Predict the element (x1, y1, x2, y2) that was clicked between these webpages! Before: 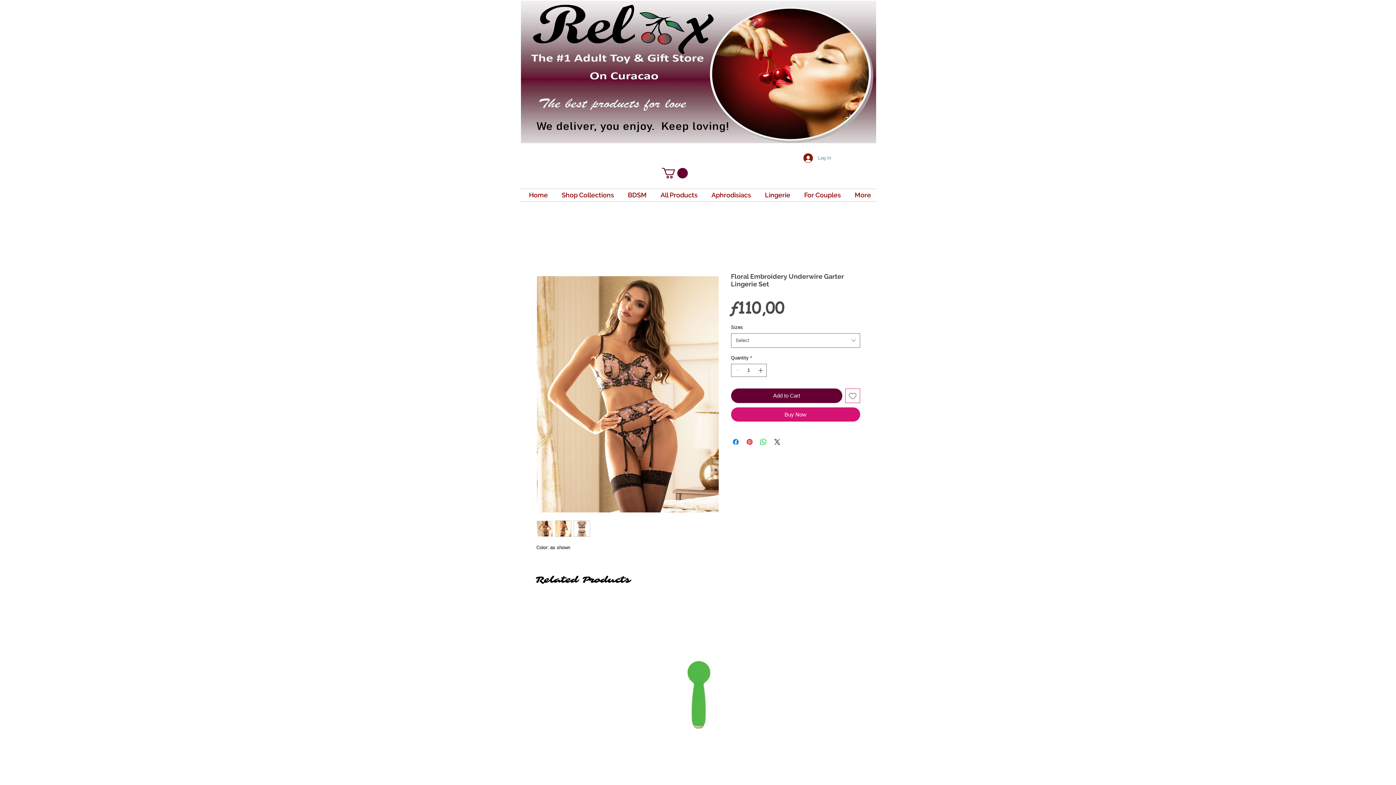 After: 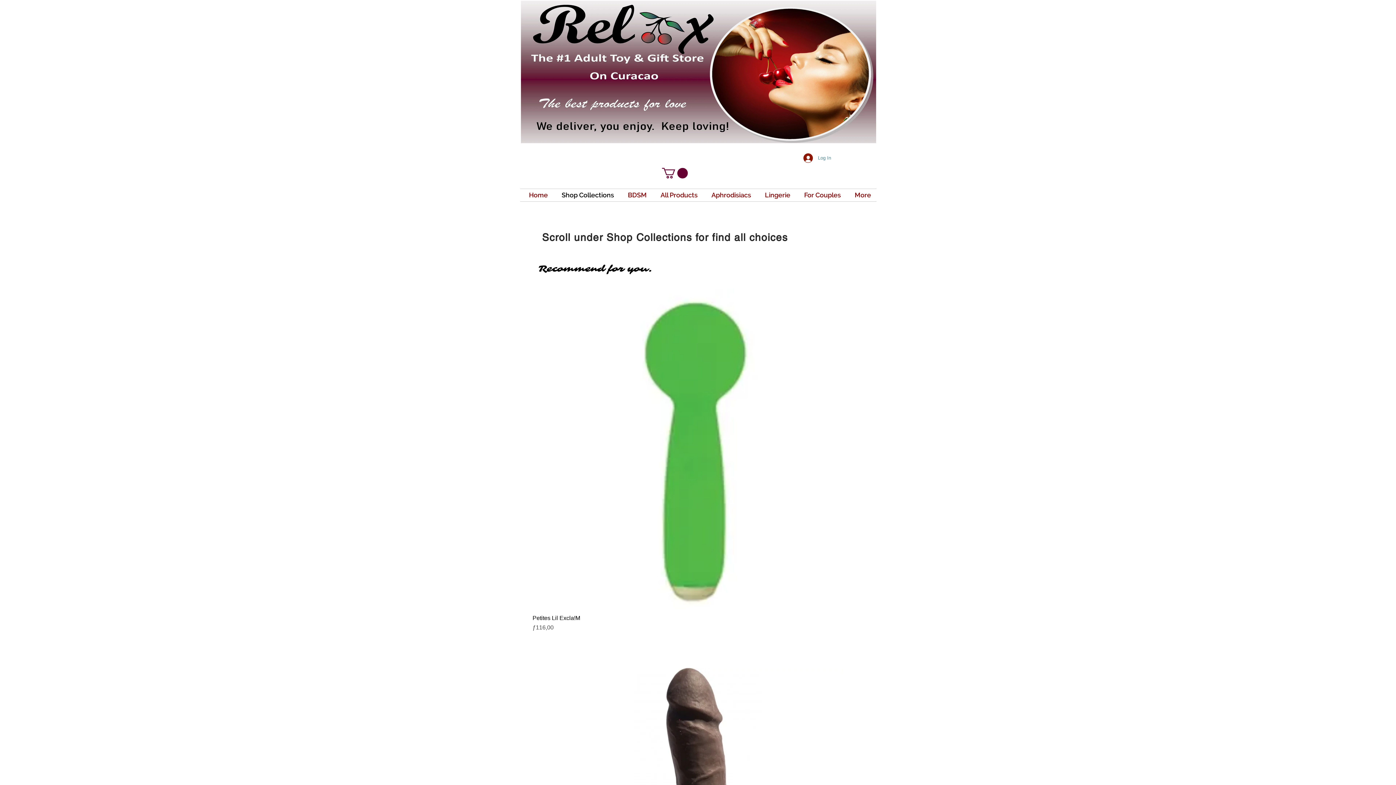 Action: label: Shop Collections bbox: (553, 189, 619, 201)